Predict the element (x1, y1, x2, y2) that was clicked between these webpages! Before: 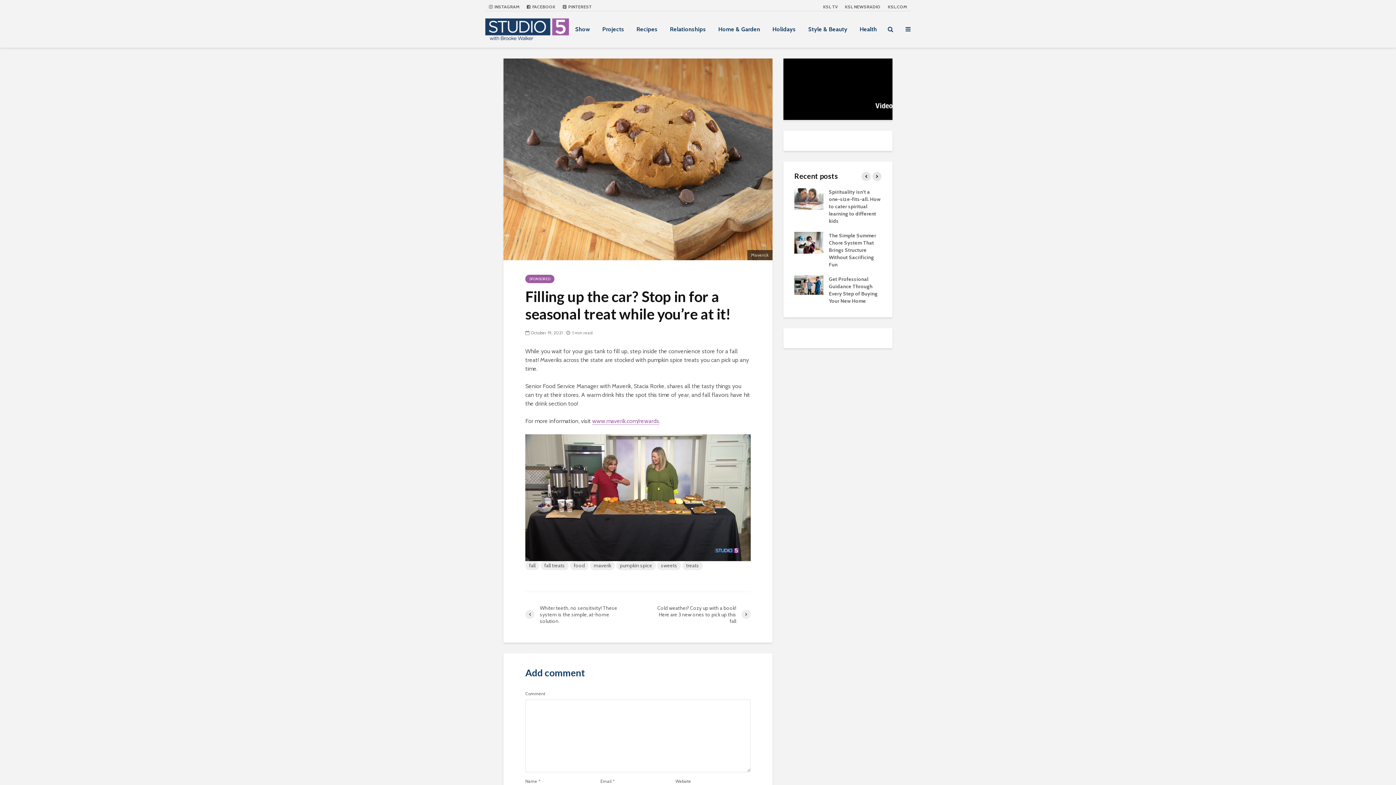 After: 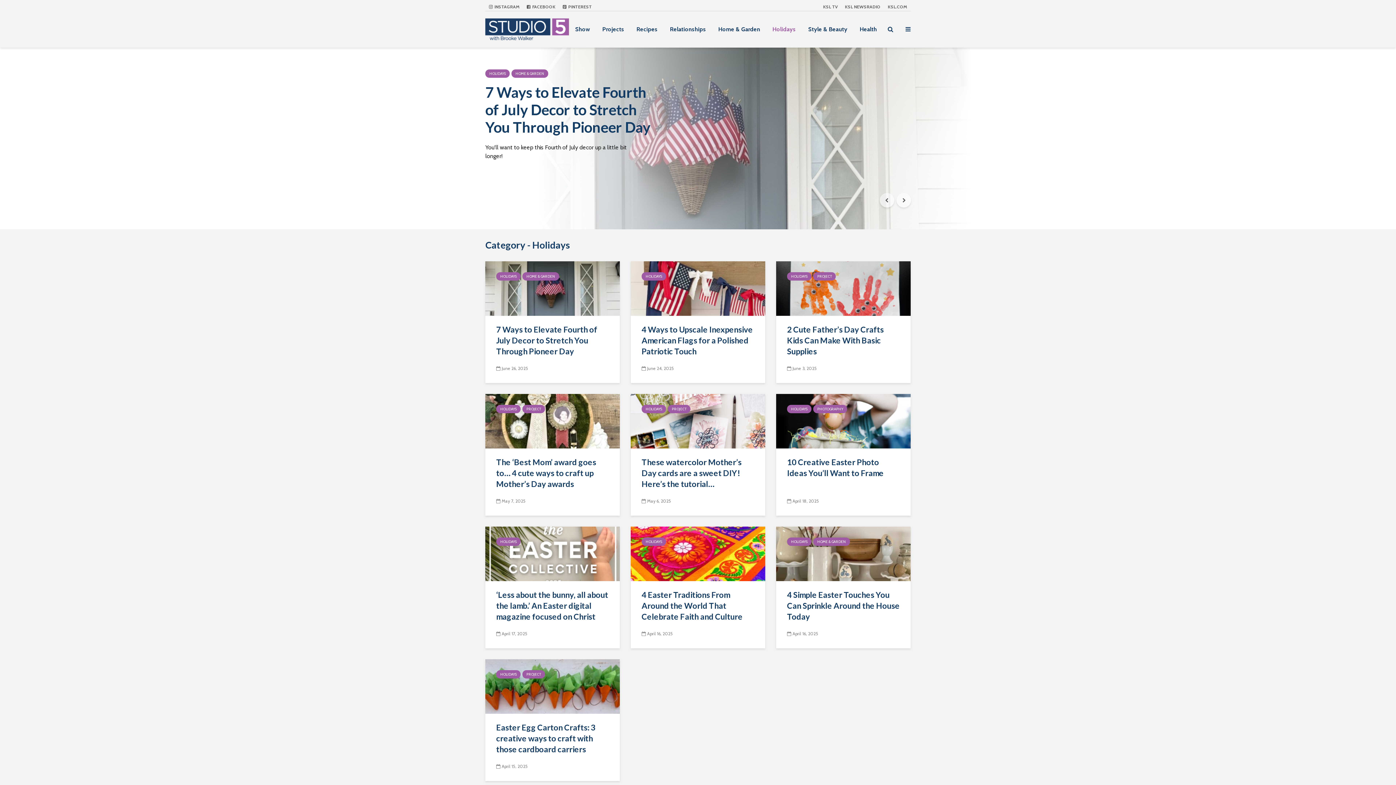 Action: bbox: (767, 22, 801, 36) label: Holidays